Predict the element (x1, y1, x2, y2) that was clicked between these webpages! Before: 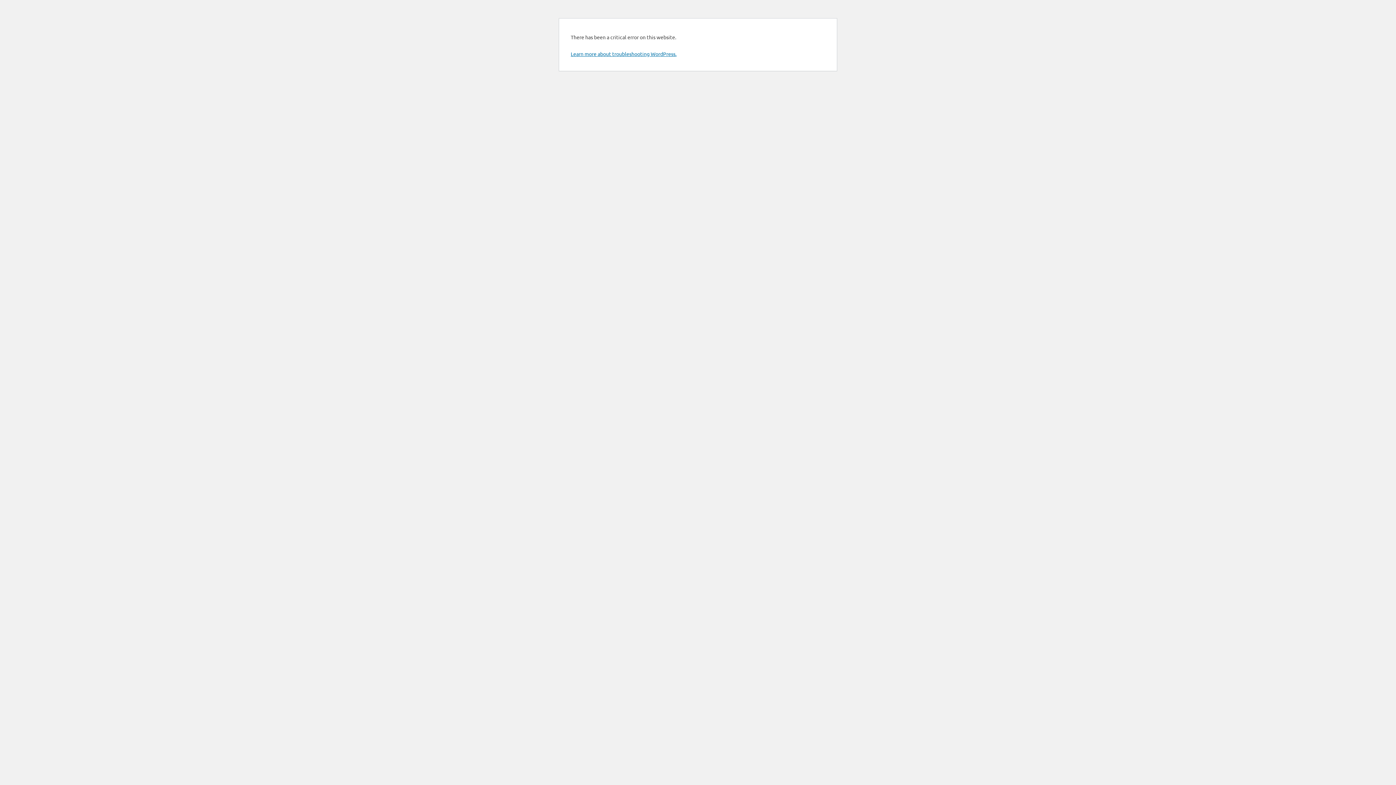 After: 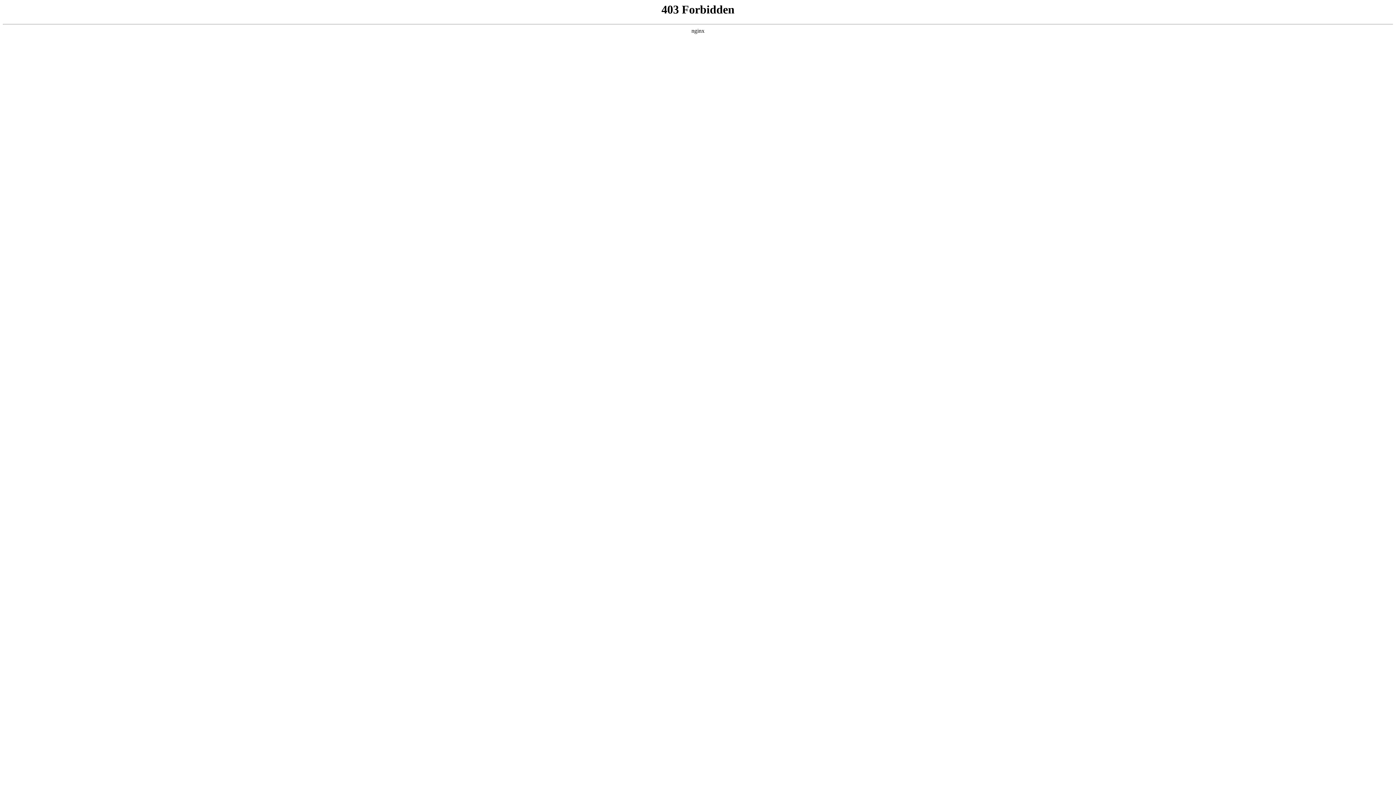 Action: label: Learn more about troubleshooting WordPress. bbox: (570, 50, 676, 57)